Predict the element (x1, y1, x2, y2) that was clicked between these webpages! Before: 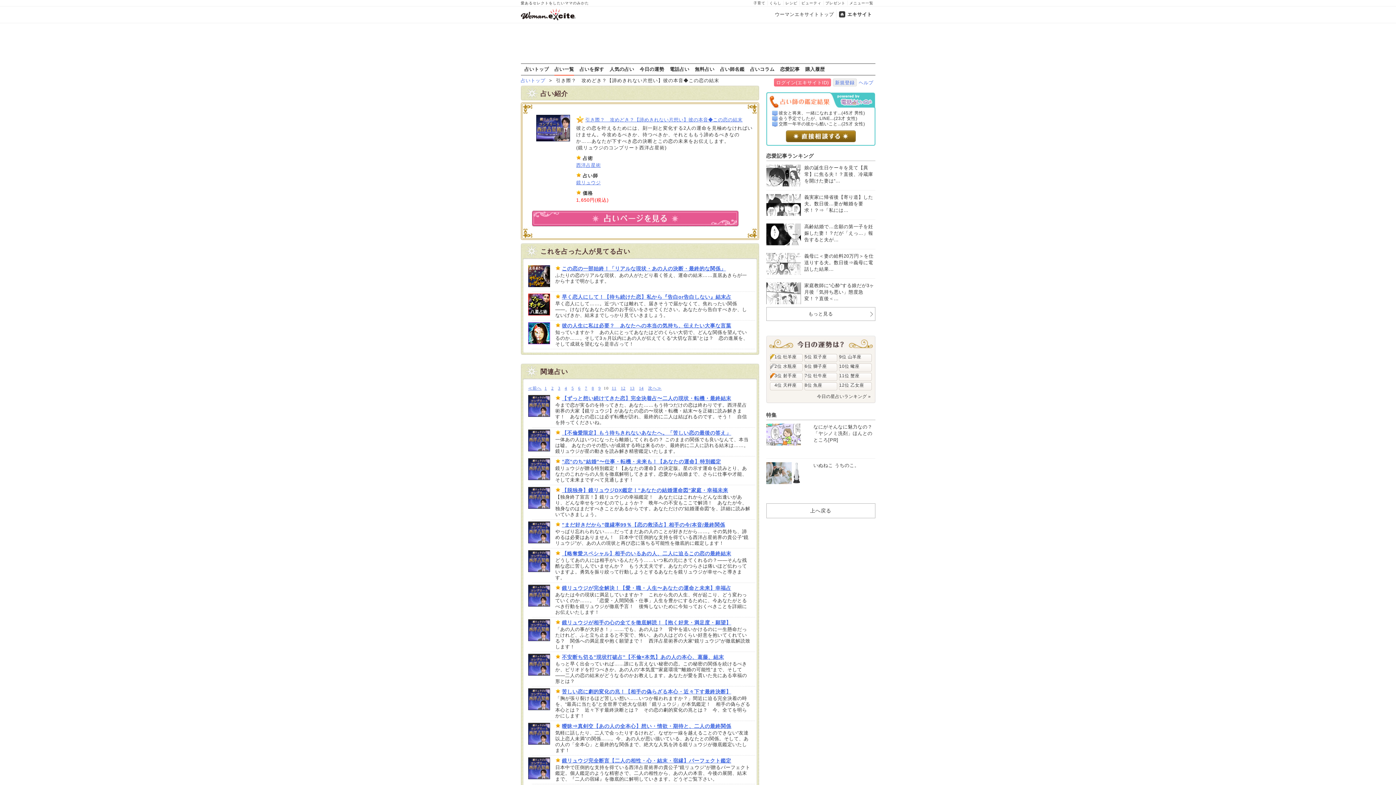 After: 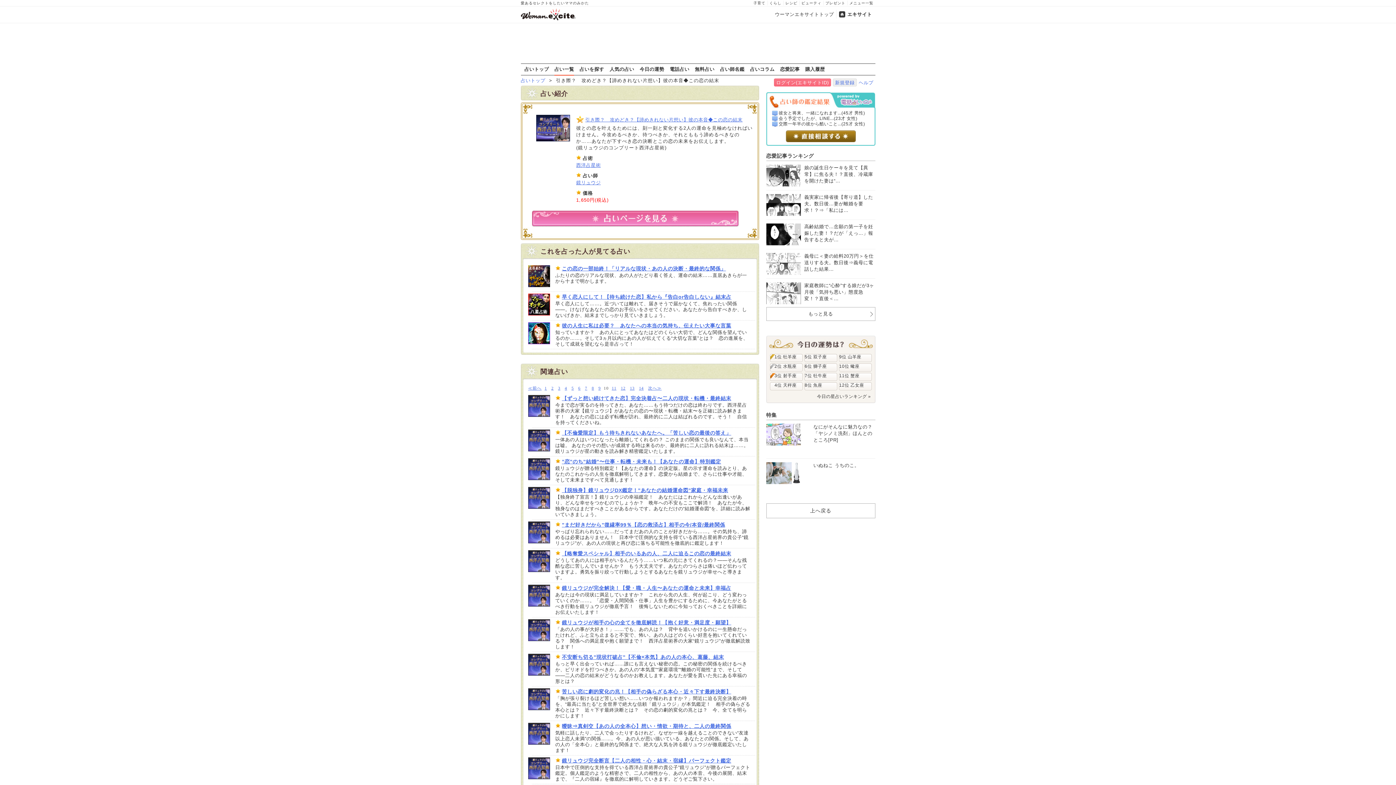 Action: bbox: (531, 221, 739, 226)